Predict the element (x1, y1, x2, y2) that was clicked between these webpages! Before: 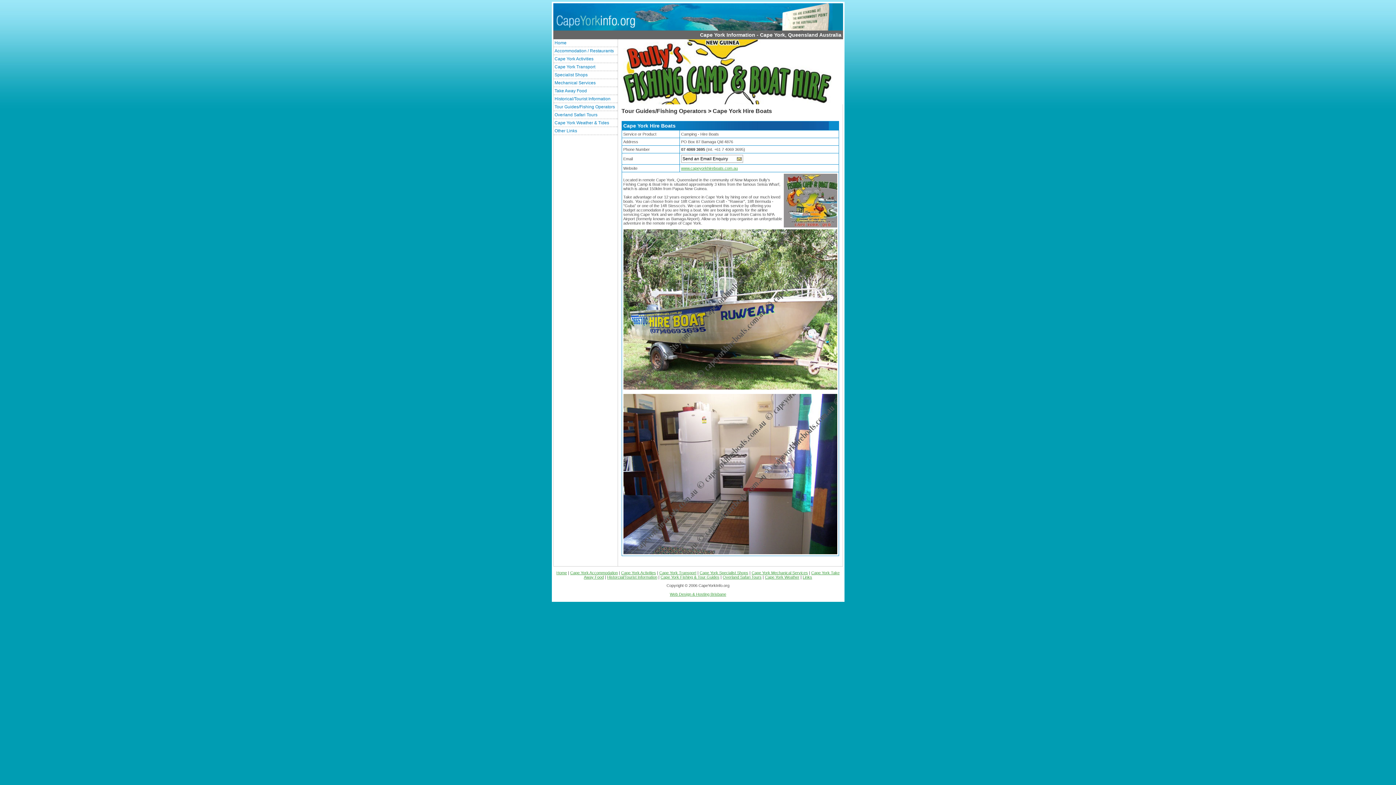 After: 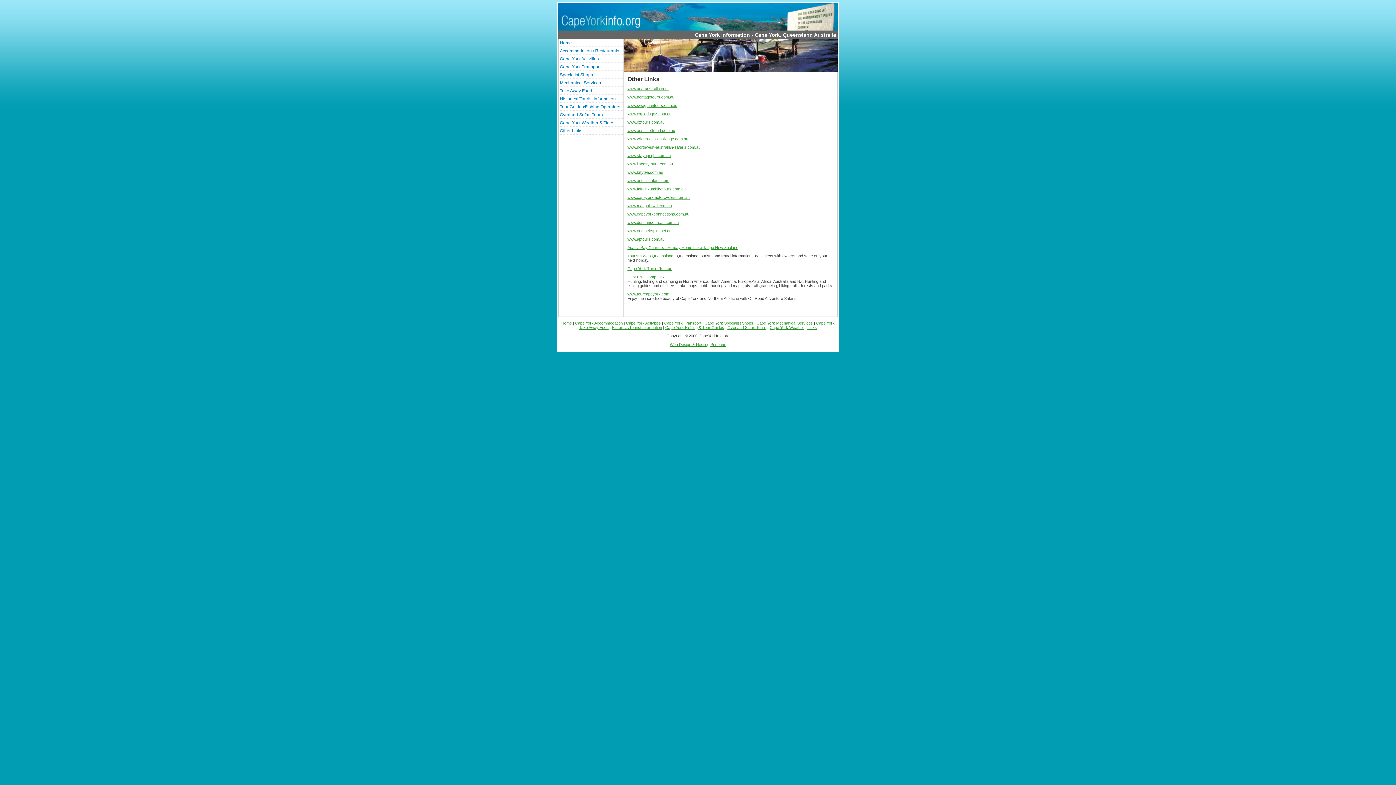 Action: bbox: (802, 575, 812, 579) label: Links